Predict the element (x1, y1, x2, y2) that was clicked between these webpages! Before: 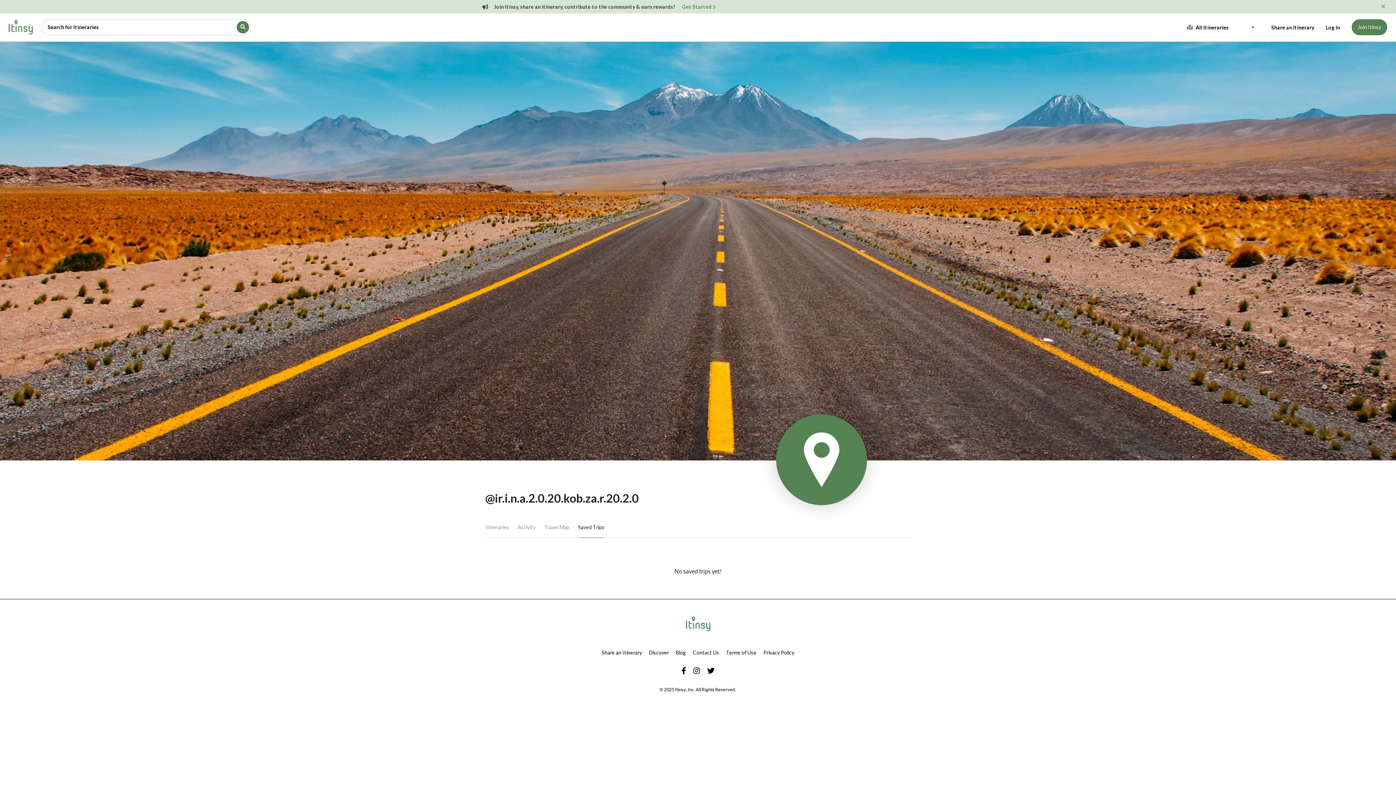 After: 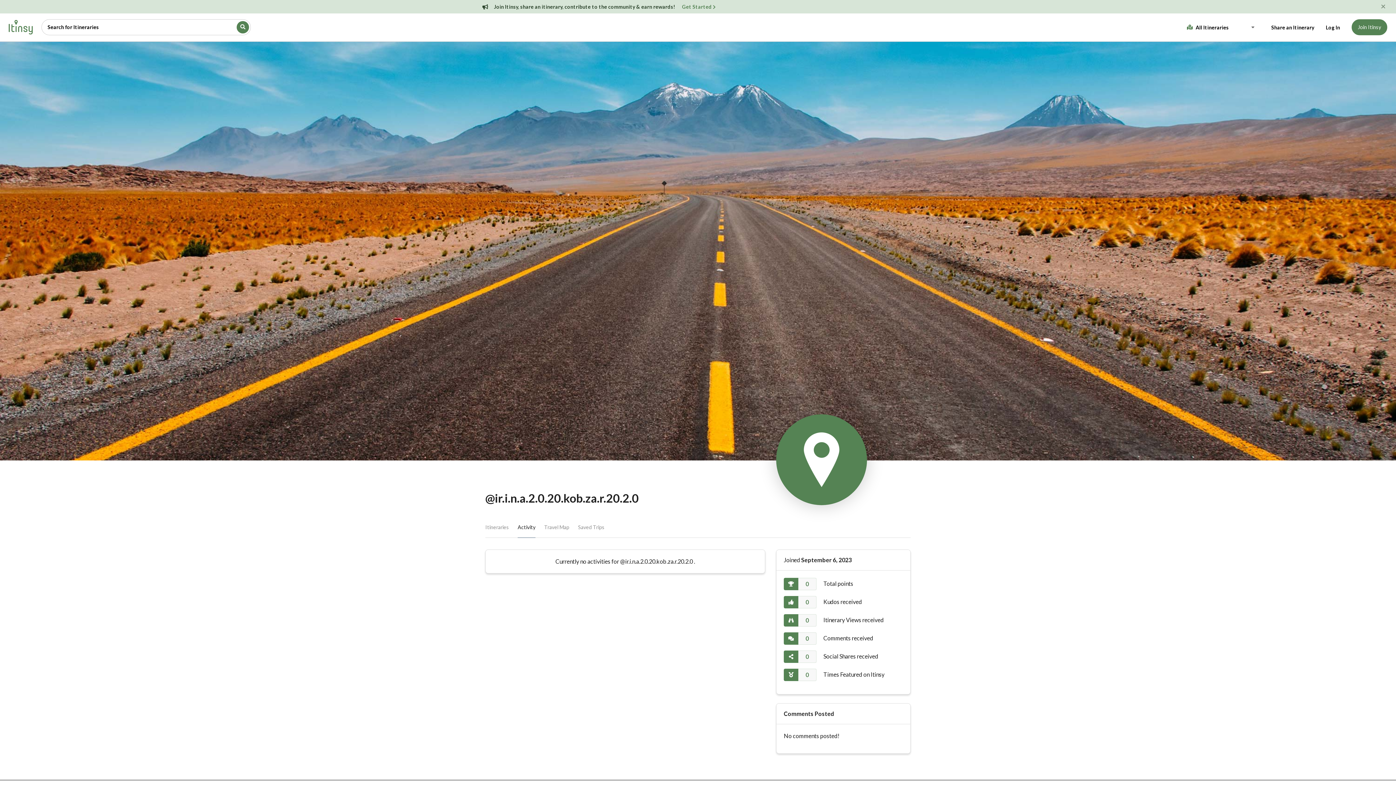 Action: bbox: (517, 511, 535, 538) label: Activity